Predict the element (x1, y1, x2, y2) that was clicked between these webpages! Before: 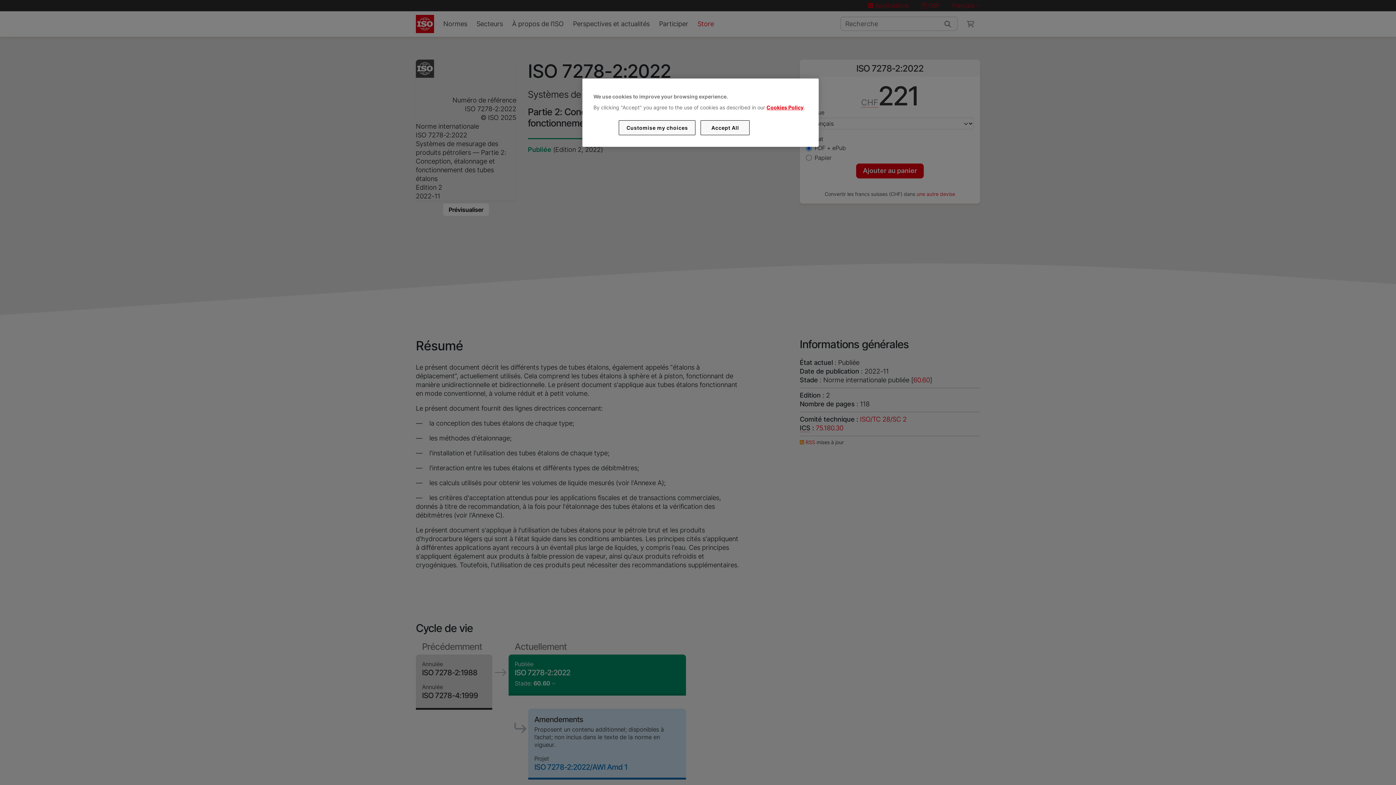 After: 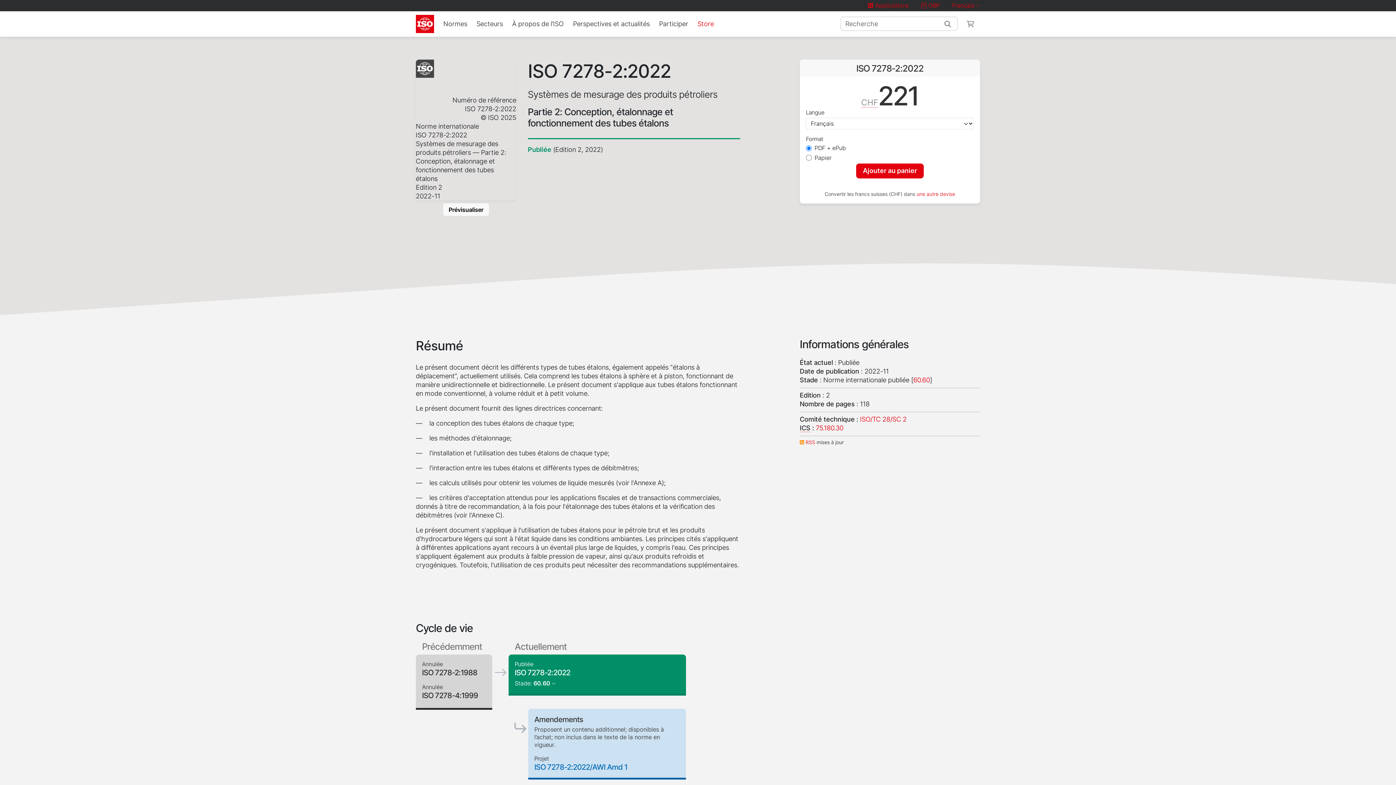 Action: bbox: (700, 120, 749, 135) label: Accept All